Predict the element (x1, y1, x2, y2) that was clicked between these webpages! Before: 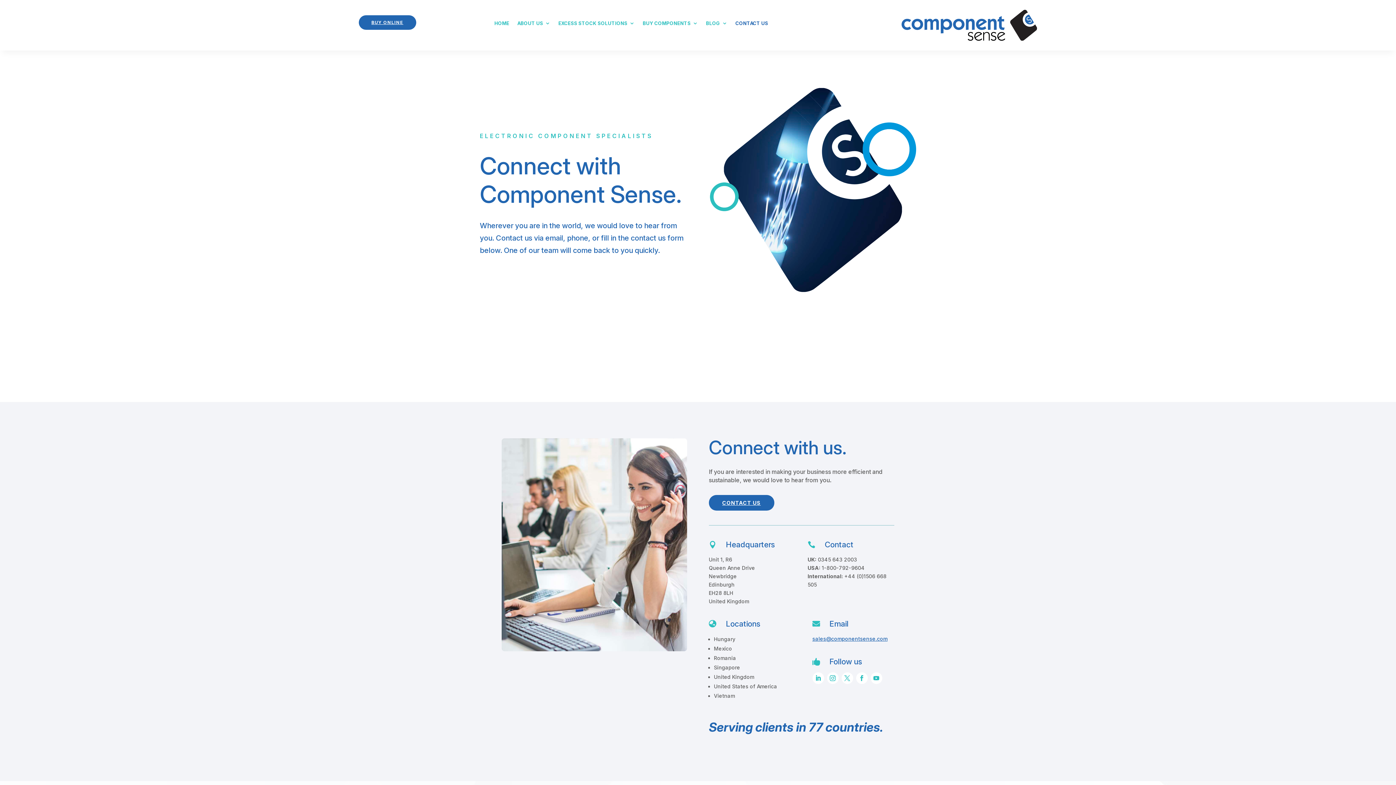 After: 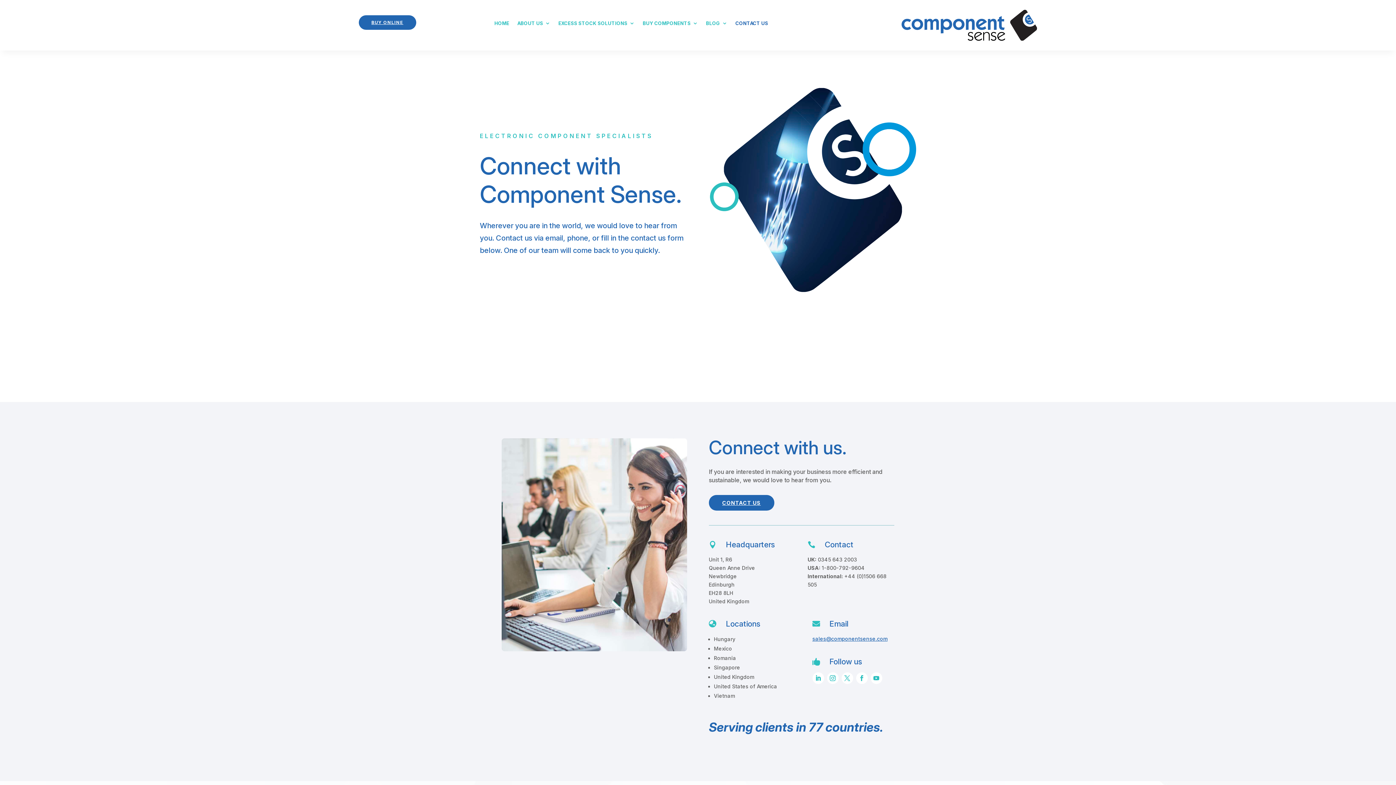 Action: bbox: (856, 672, 867, 684)